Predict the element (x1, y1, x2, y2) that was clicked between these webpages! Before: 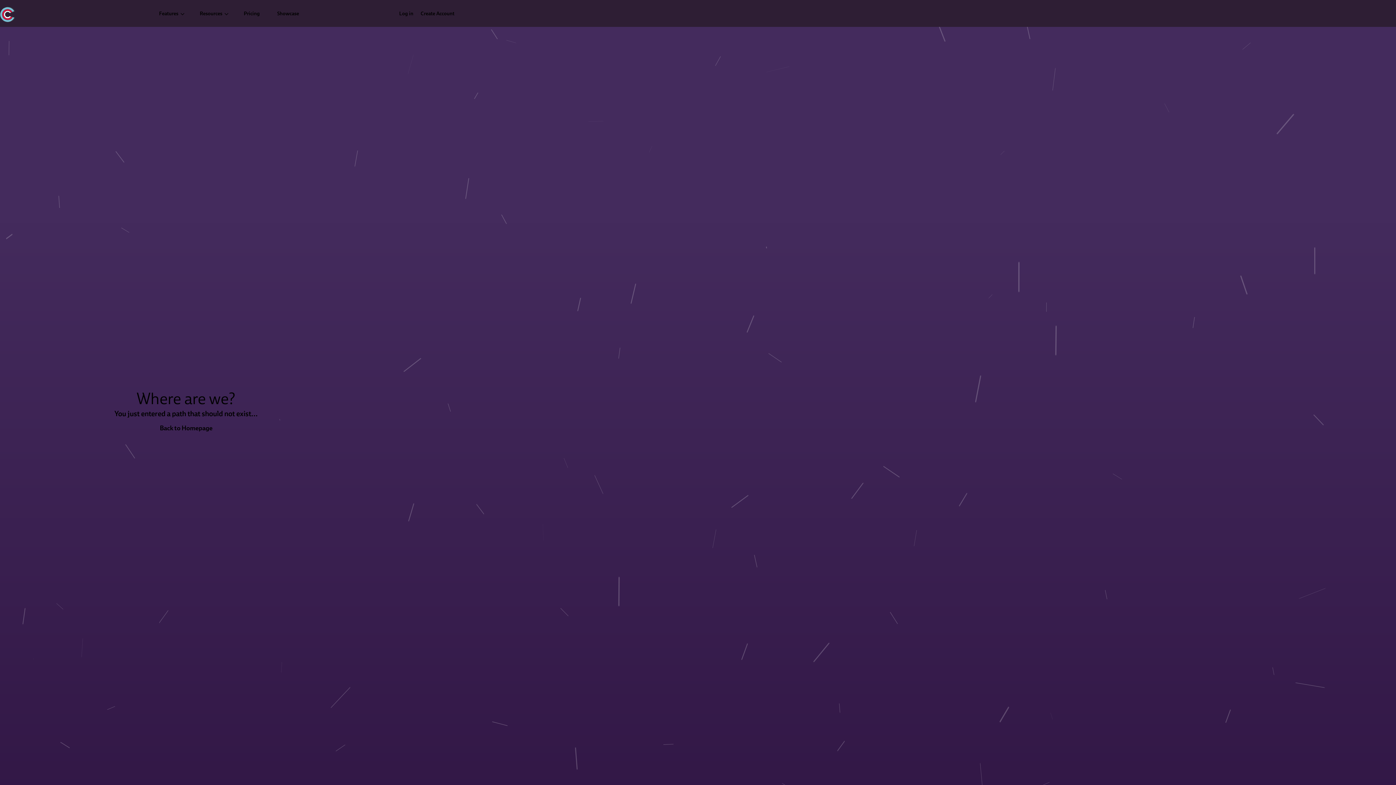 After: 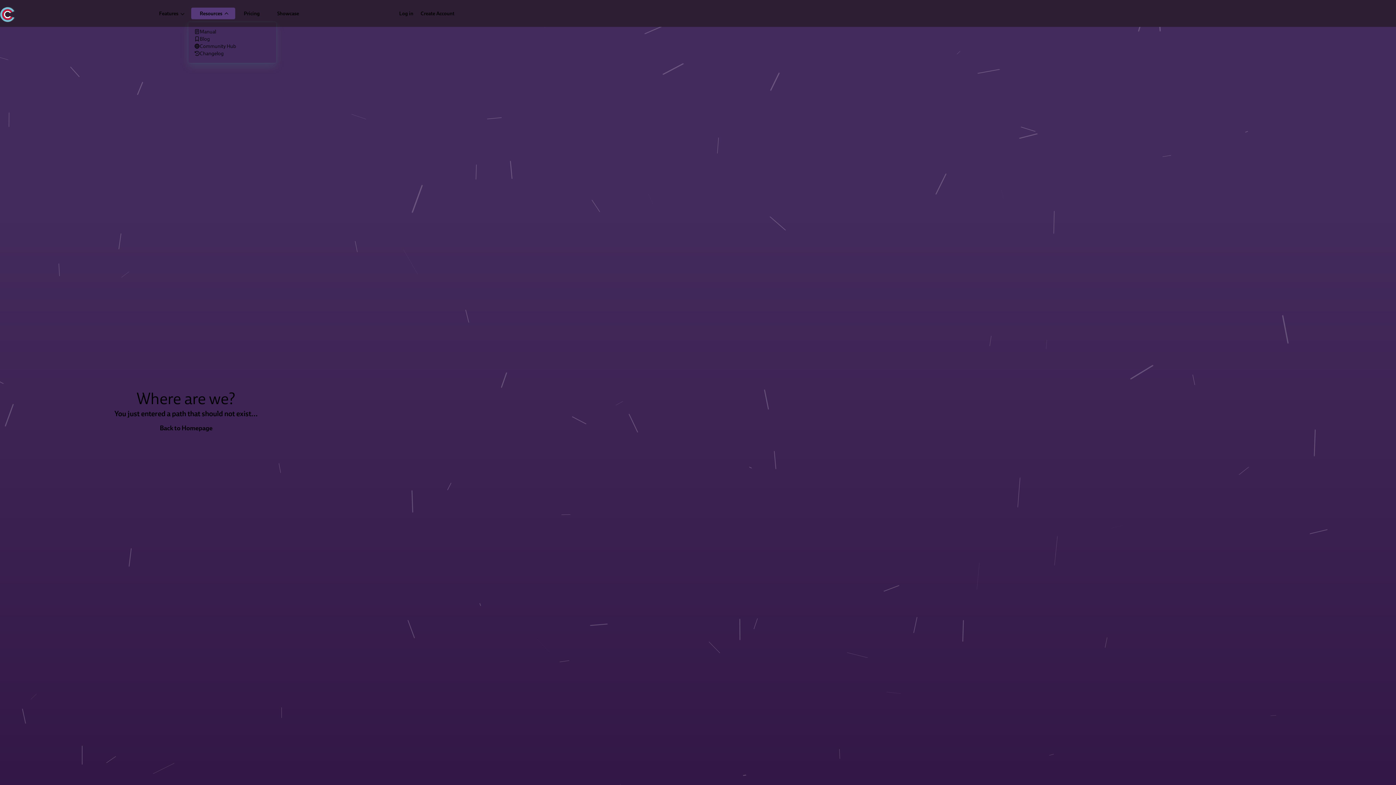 Action: label: Resources  bbox: (191, 7, 235, 19)